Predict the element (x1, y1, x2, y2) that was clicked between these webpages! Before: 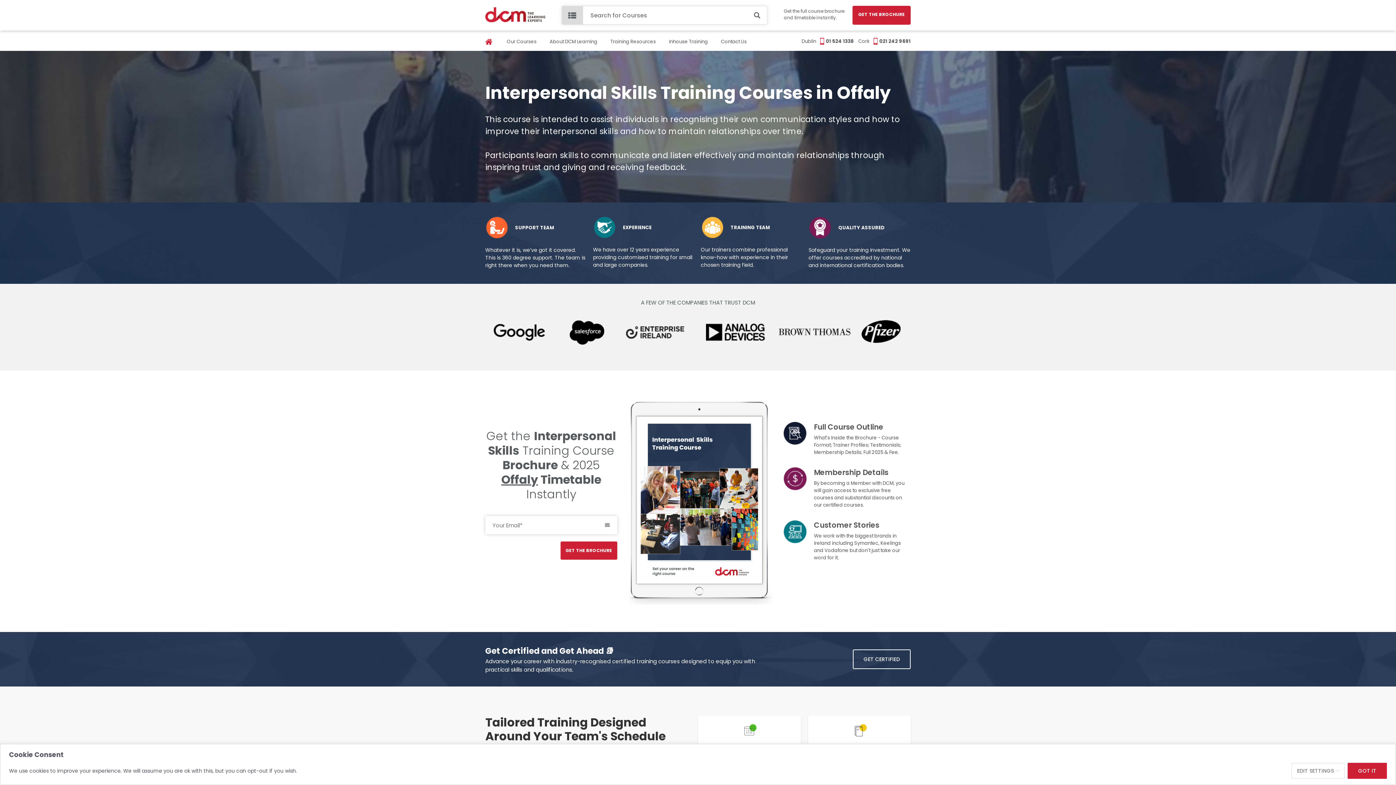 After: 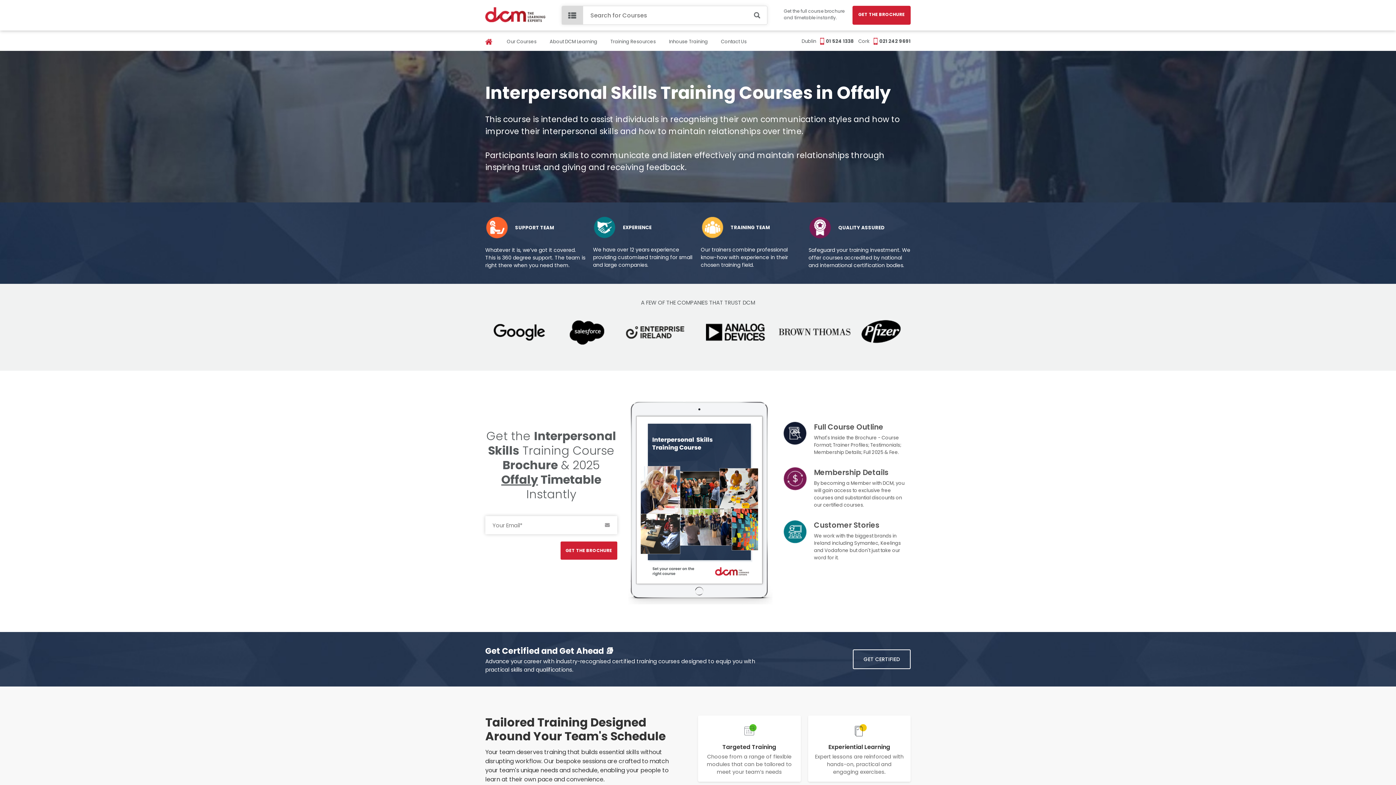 Action: label: GOT IT bbox: (1348, 763, 1387, 779)